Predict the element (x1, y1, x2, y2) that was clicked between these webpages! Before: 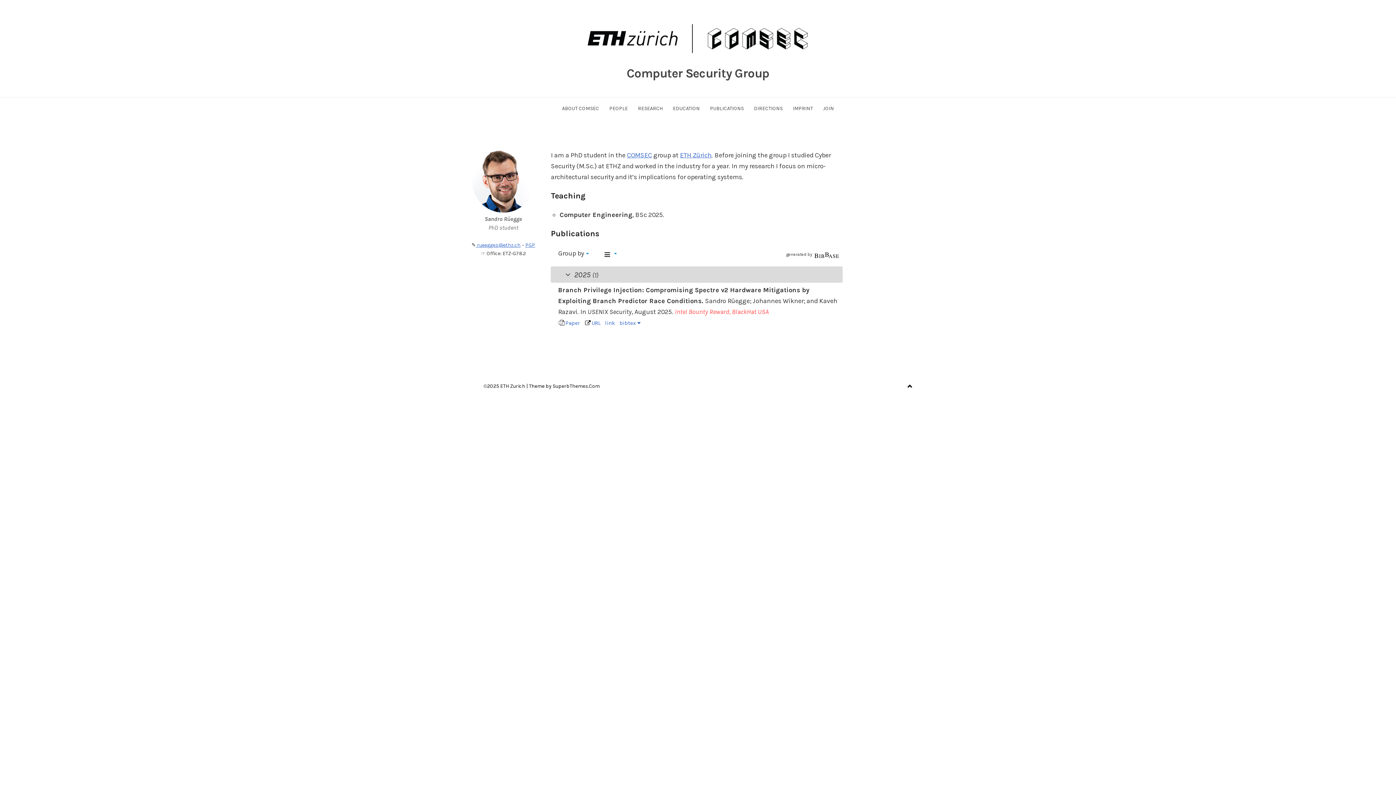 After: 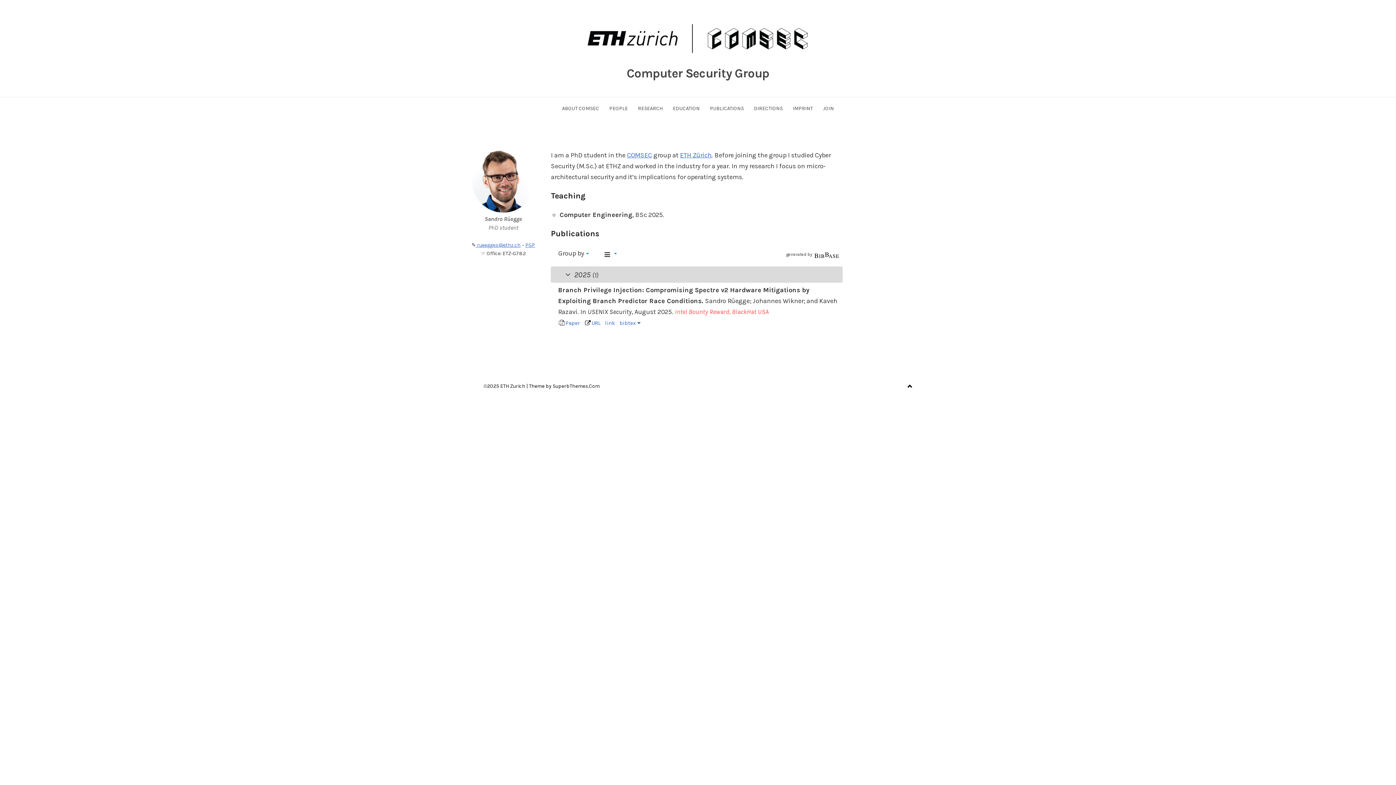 Action: bbox: (907, 382, 912, 390)